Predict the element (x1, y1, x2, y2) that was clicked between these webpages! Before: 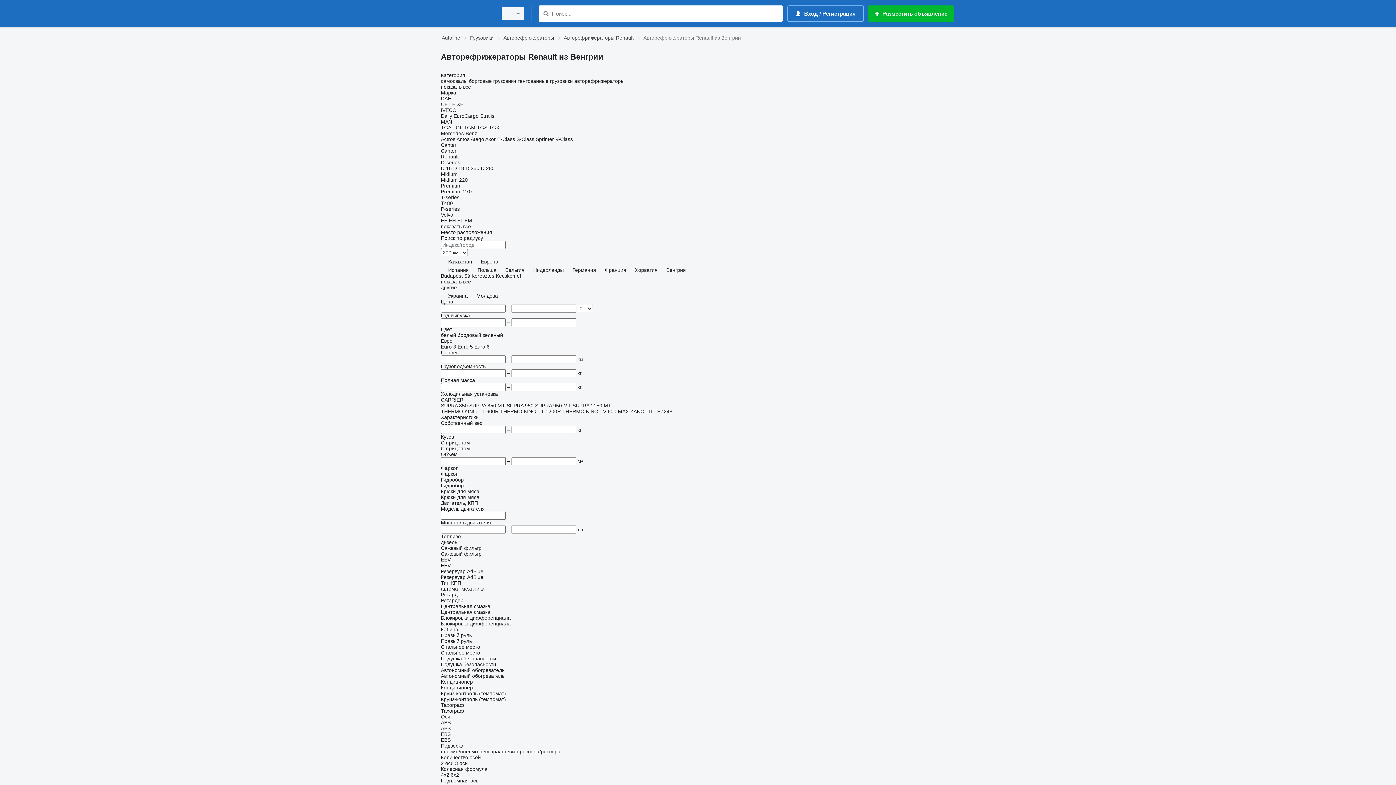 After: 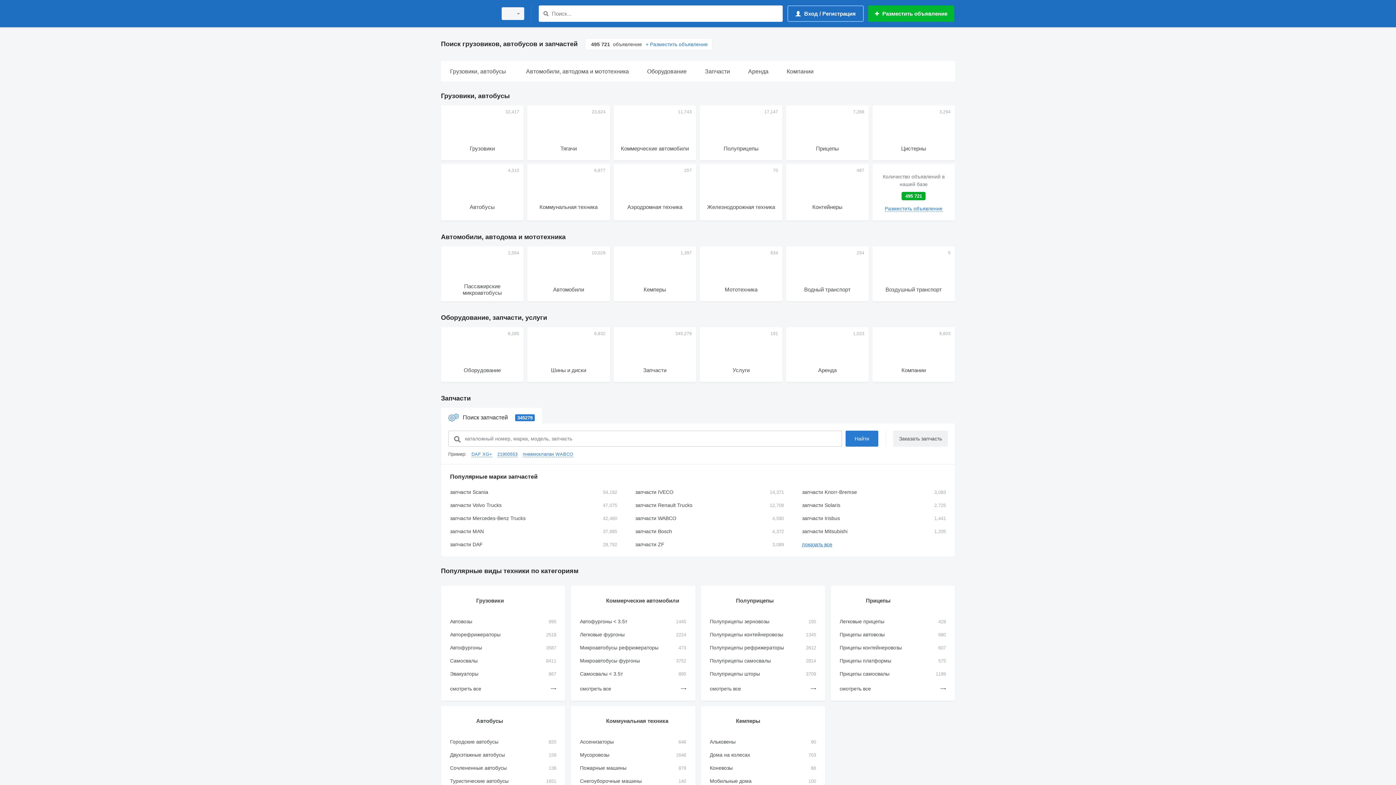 Action: bbox: (441, 1, 492, 25)